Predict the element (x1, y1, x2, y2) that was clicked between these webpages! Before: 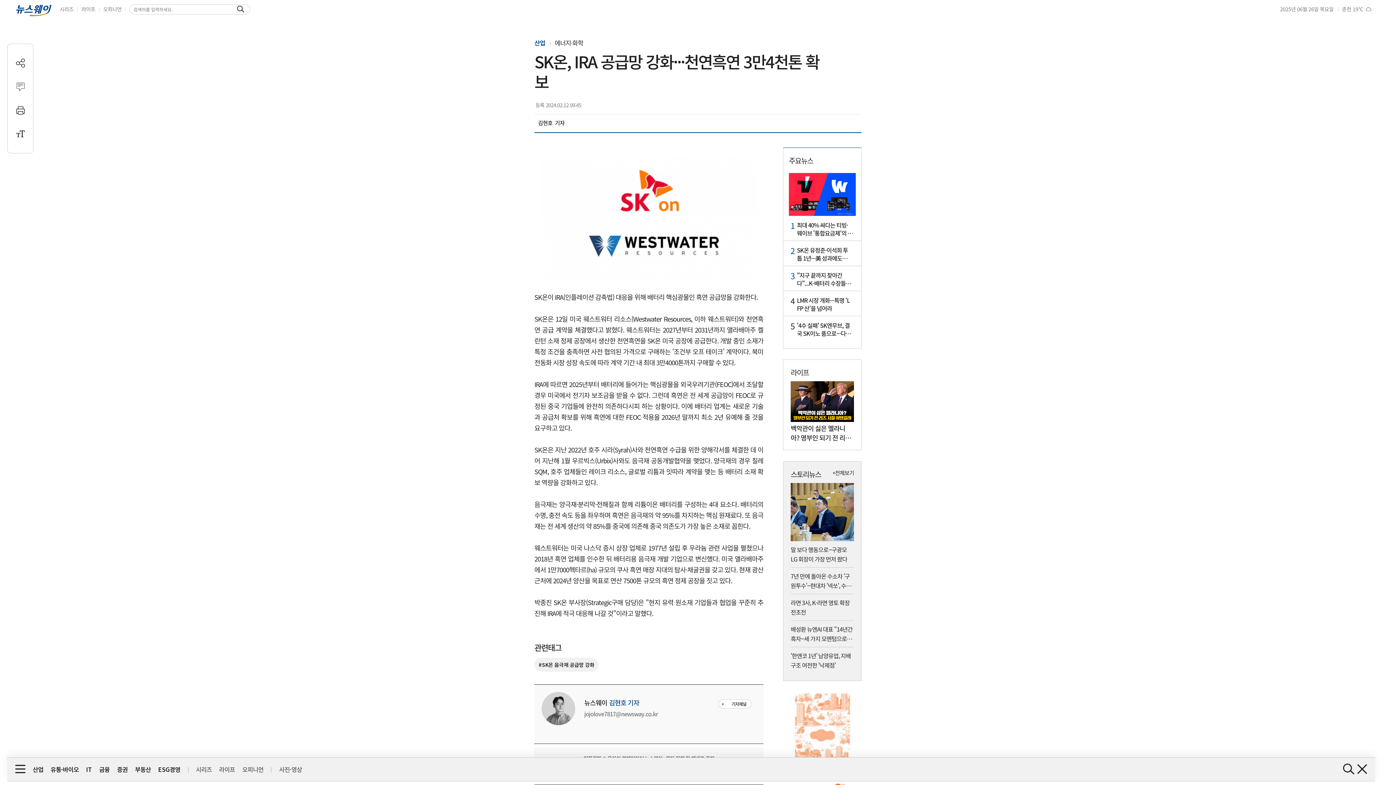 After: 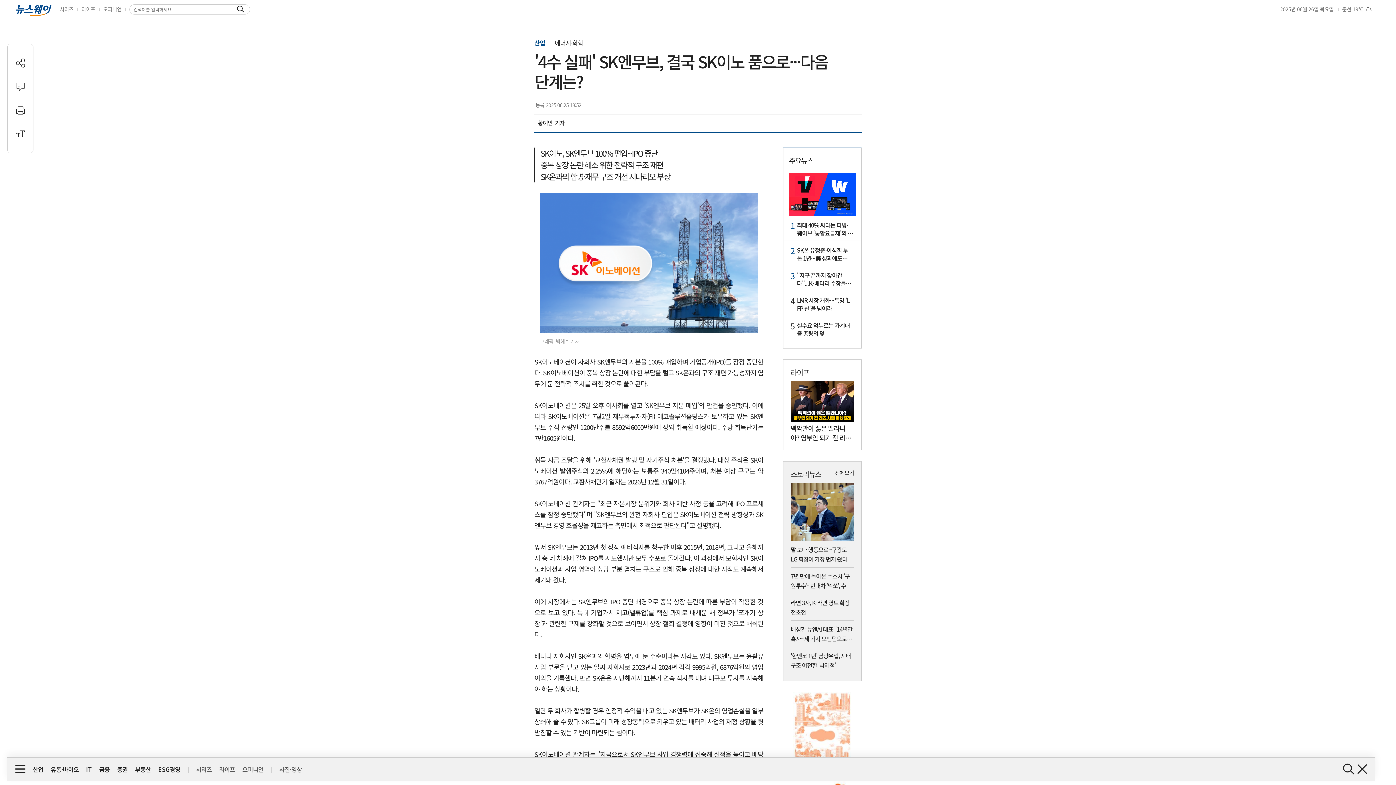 Action: label: 5

'4수 실패' SK엔무브, 결국 SK이노 품으로···다음 단계는? bbox: (789, 320, 856, 337)